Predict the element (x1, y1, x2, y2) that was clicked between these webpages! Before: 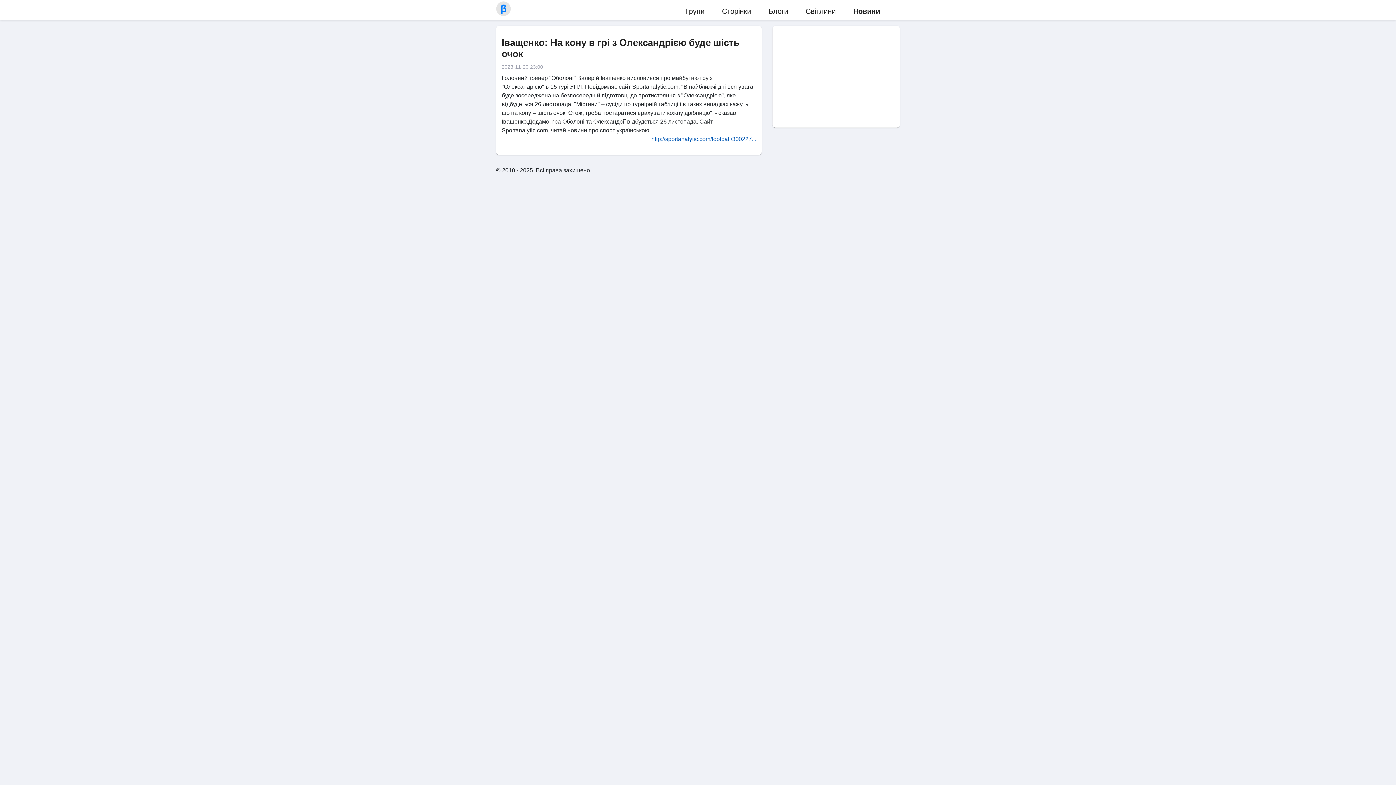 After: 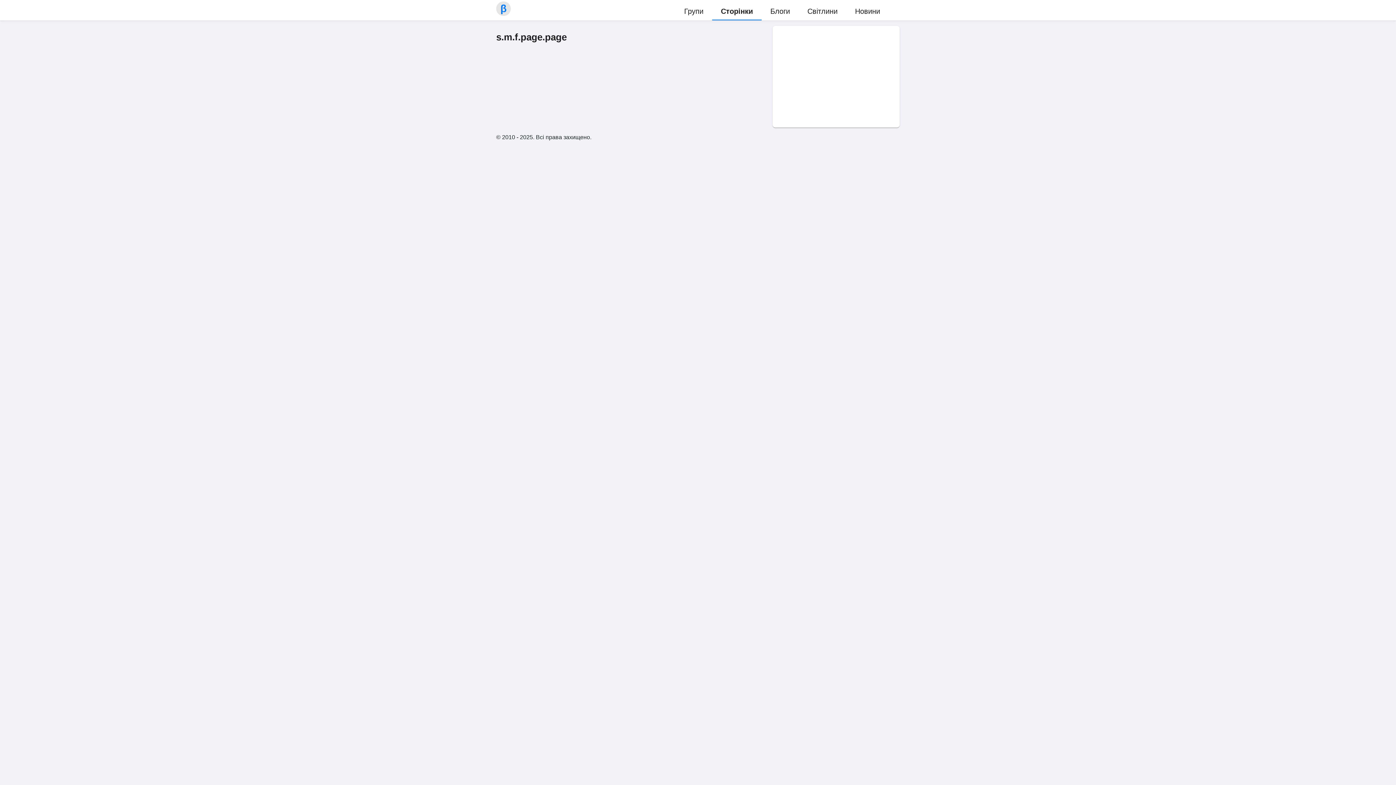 Action: bbox: (719, 2, 754, 19) label: Сторінки